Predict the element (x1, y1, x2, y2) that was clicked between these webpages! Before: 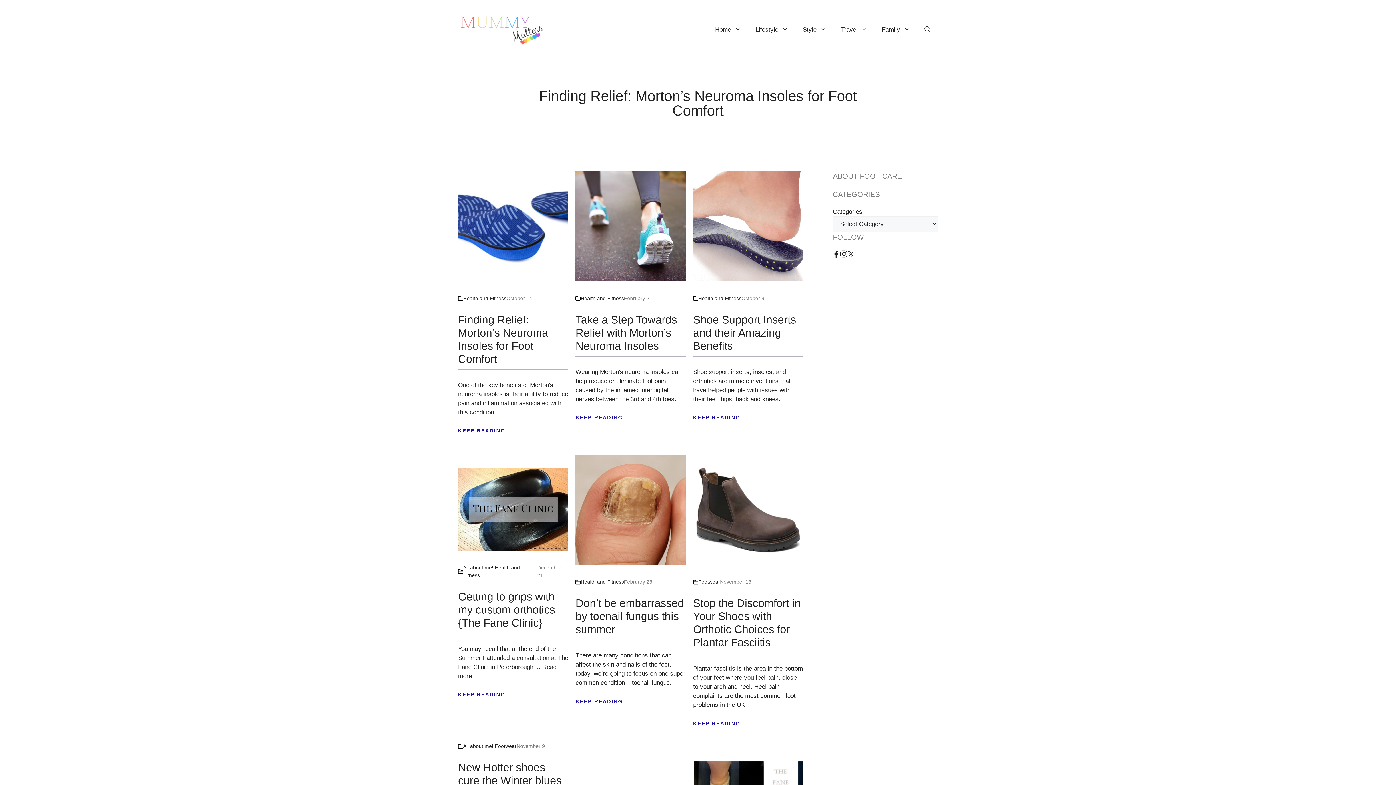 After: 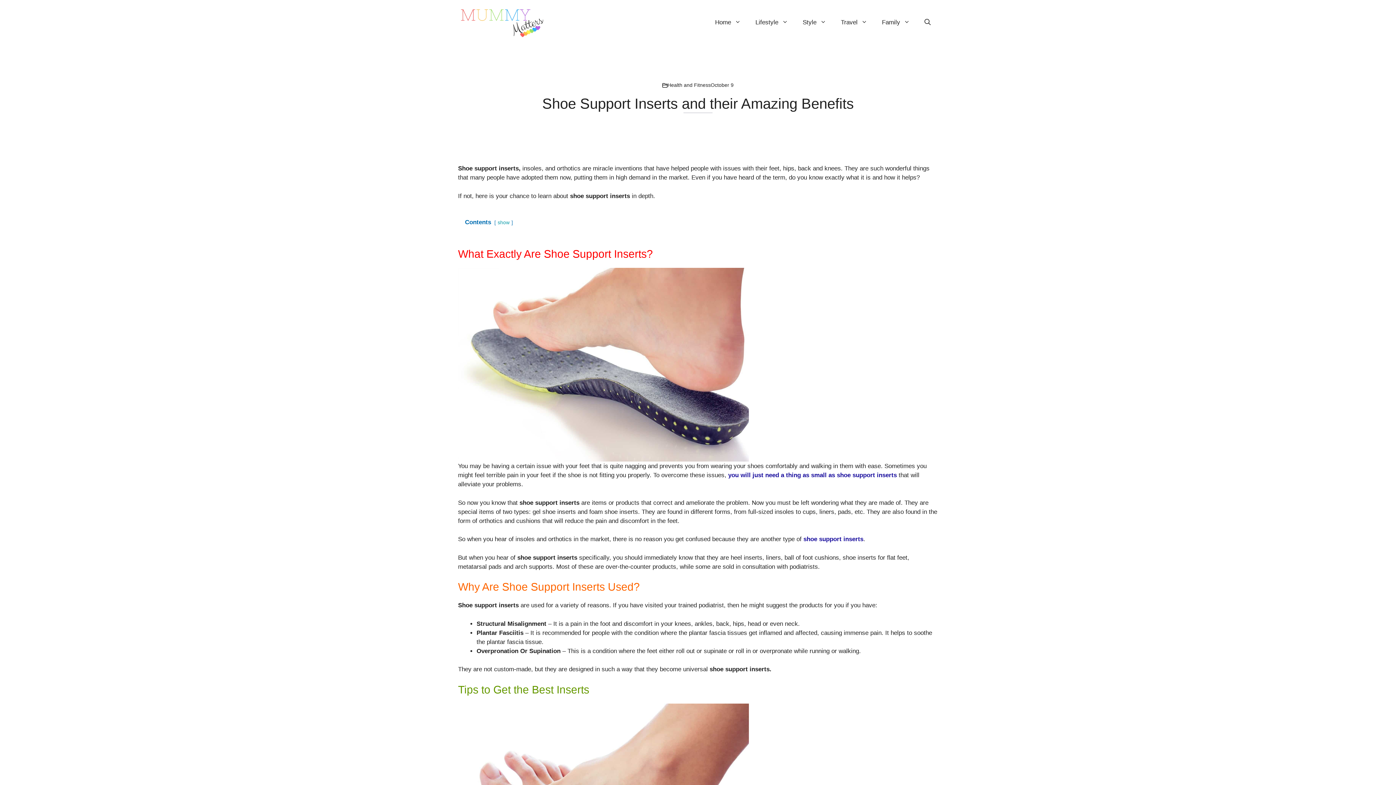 Action: label: KEEP READING bbox: (693, 414, 740, 421)